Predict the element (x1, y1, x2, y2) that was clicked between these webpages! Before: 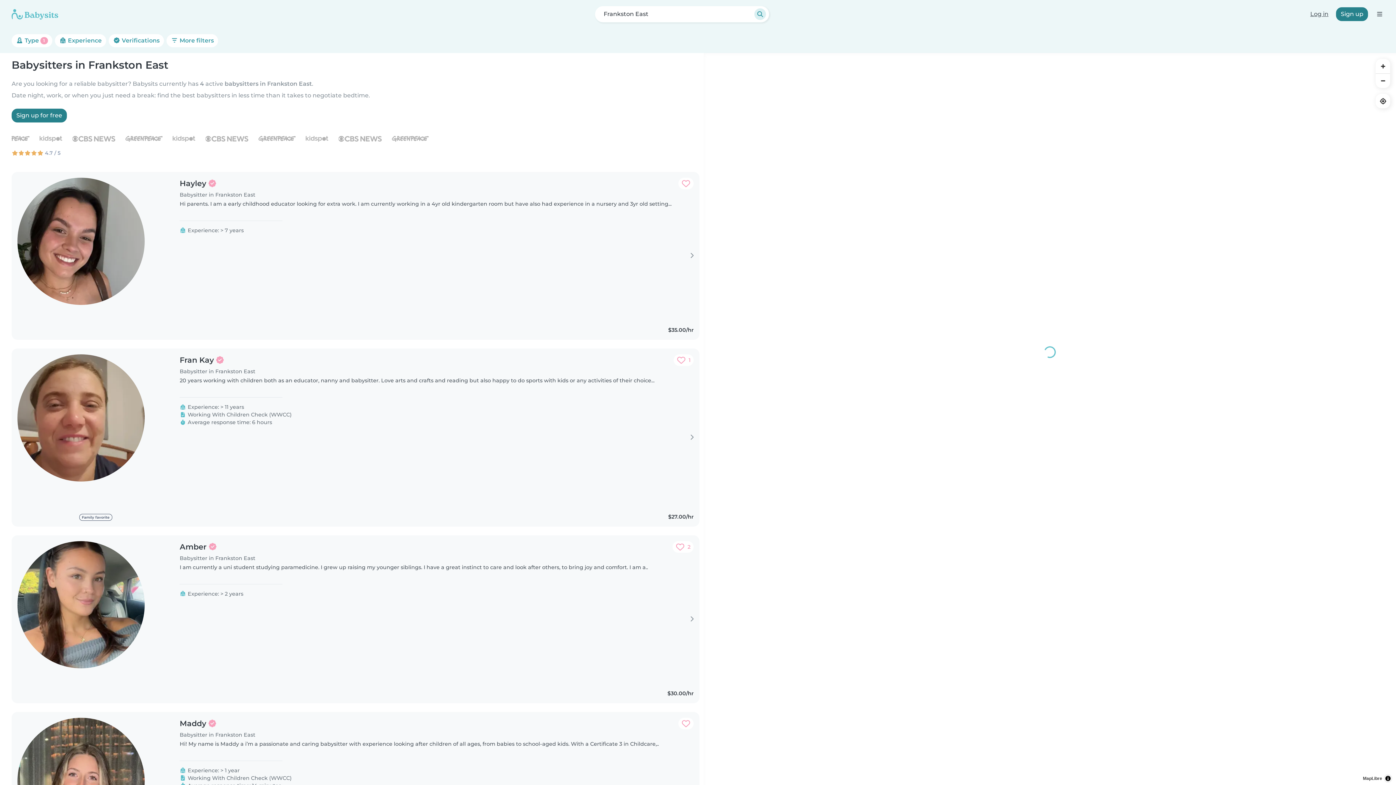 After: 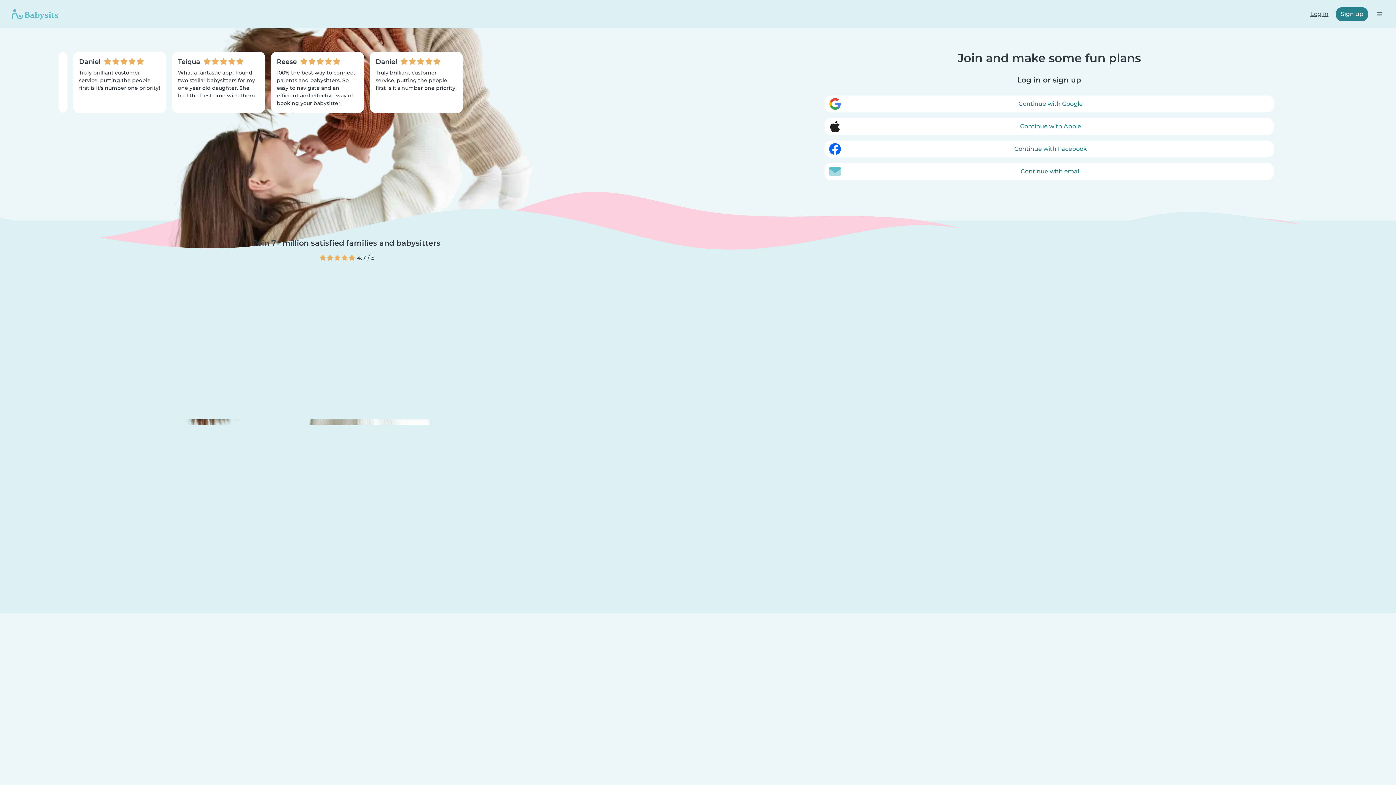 Action: bbox: (1336, 7, 1368, 21) label: Sign up